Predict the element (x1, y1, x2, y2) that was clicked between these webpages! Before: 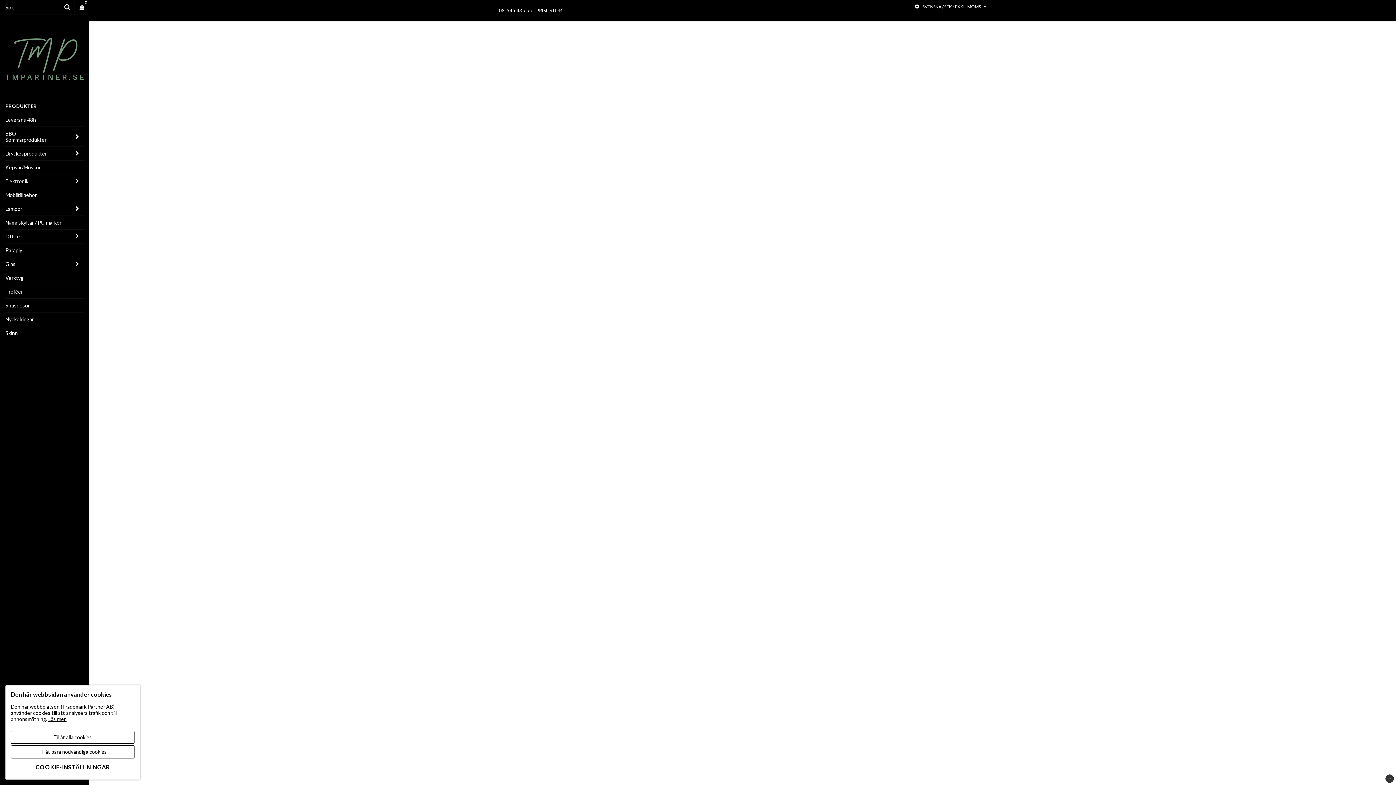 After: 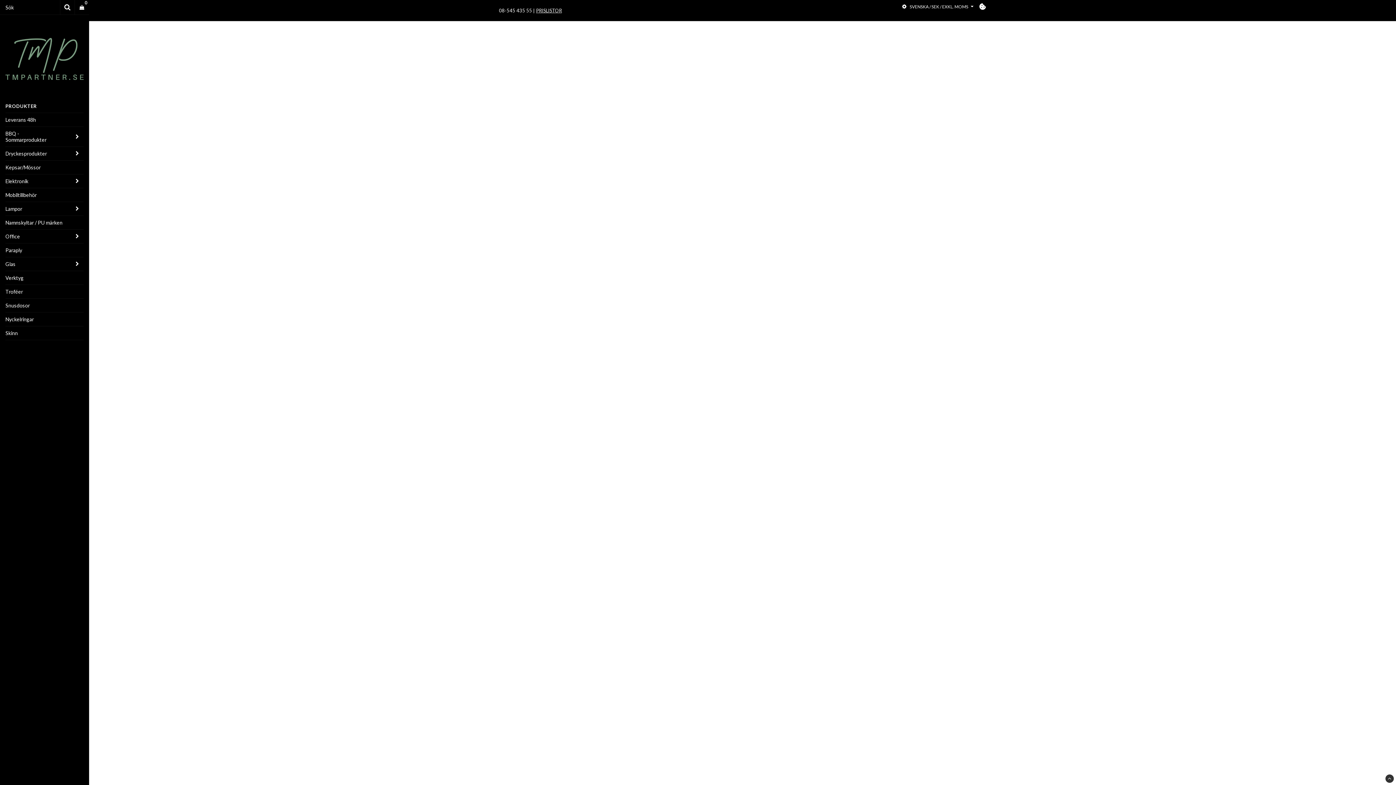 Action: bbox: (10, 745, 134, 758) label: Tillåt bara nödvändiga cookies